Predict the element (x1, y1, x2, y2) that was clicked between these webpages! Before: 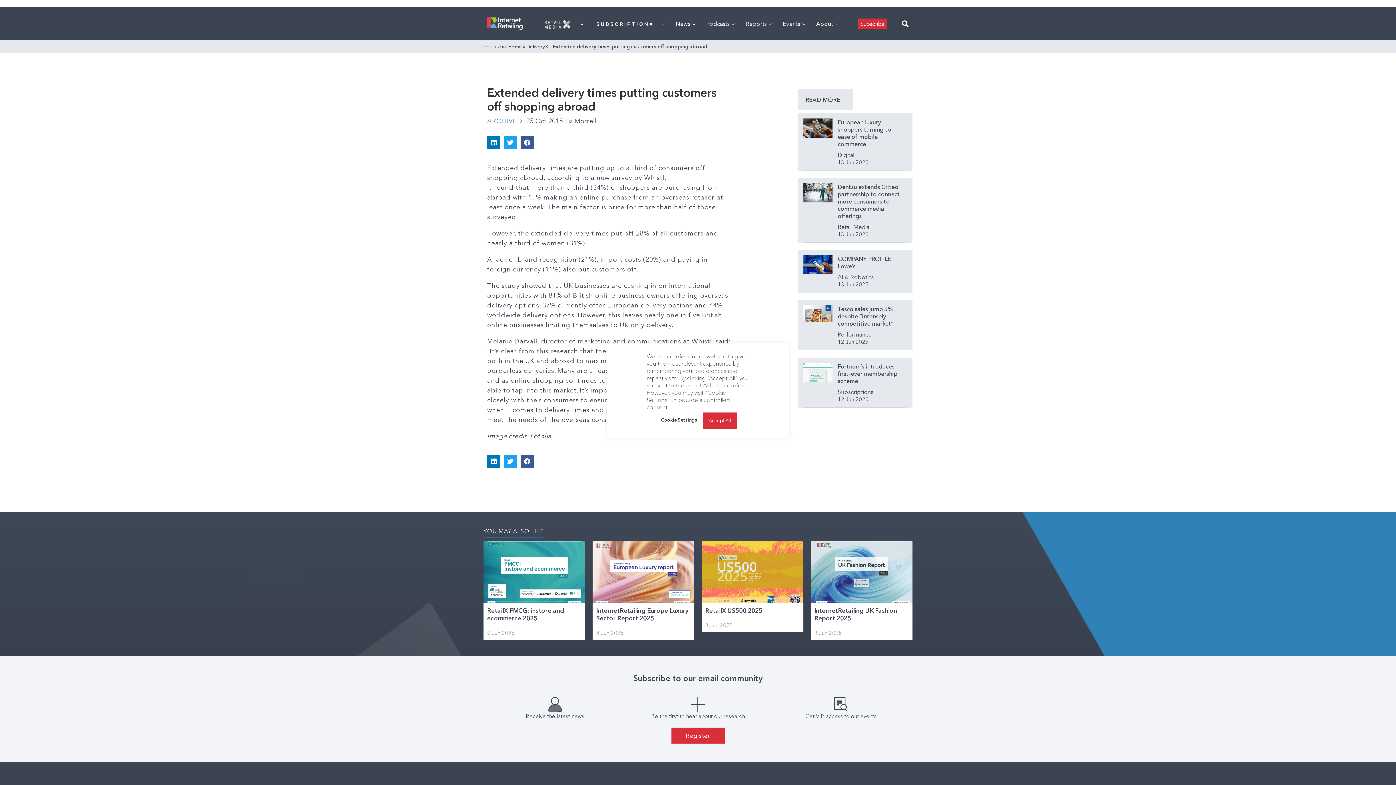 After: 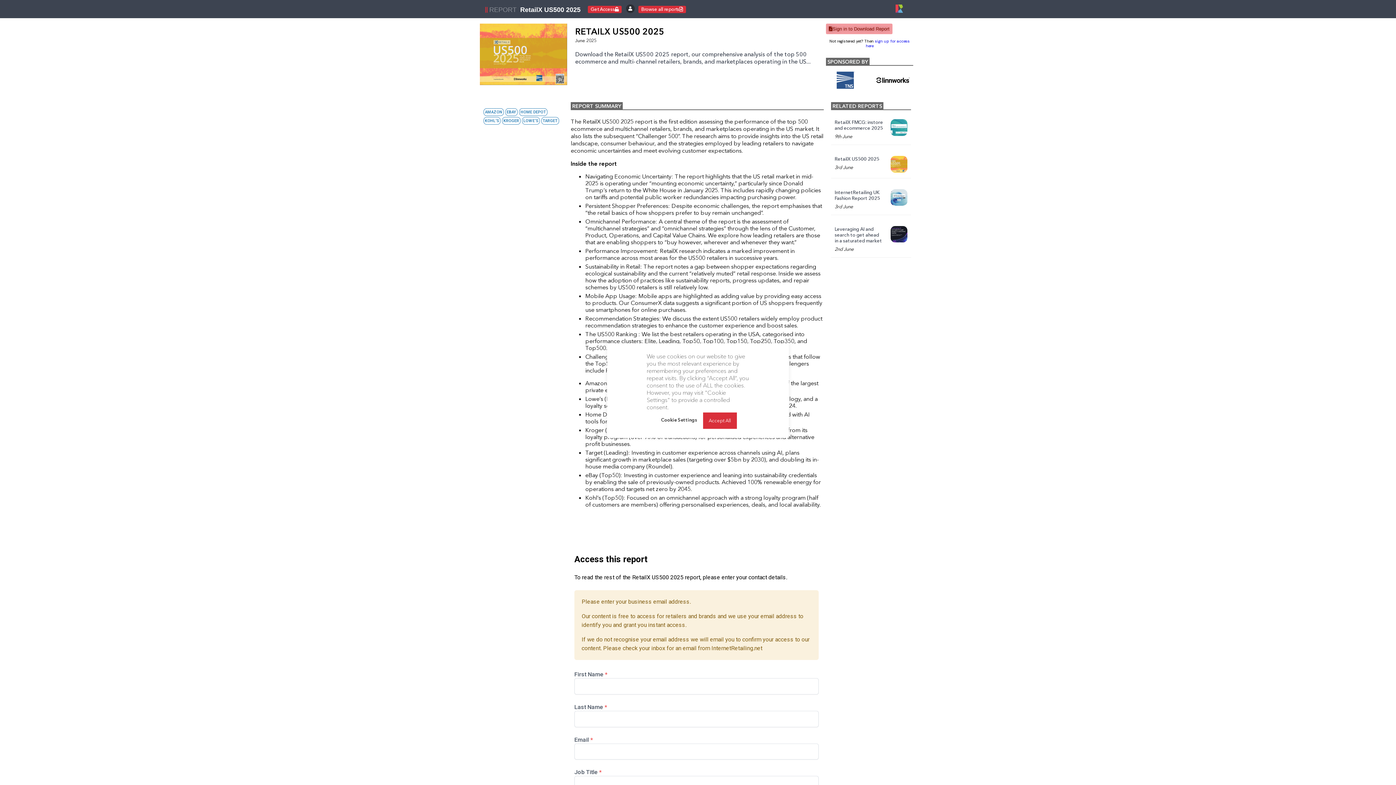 Action: bbox: (701, 541, 803, 603)